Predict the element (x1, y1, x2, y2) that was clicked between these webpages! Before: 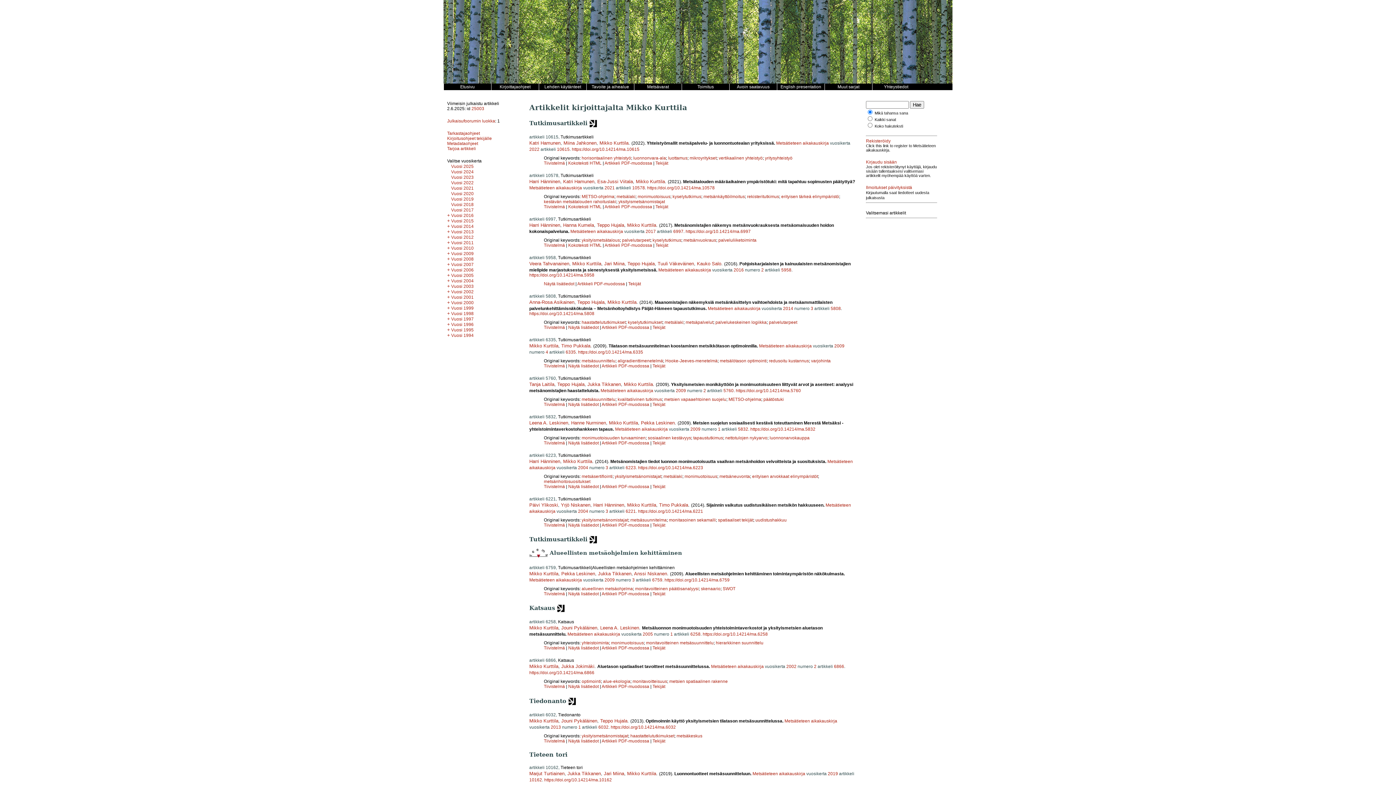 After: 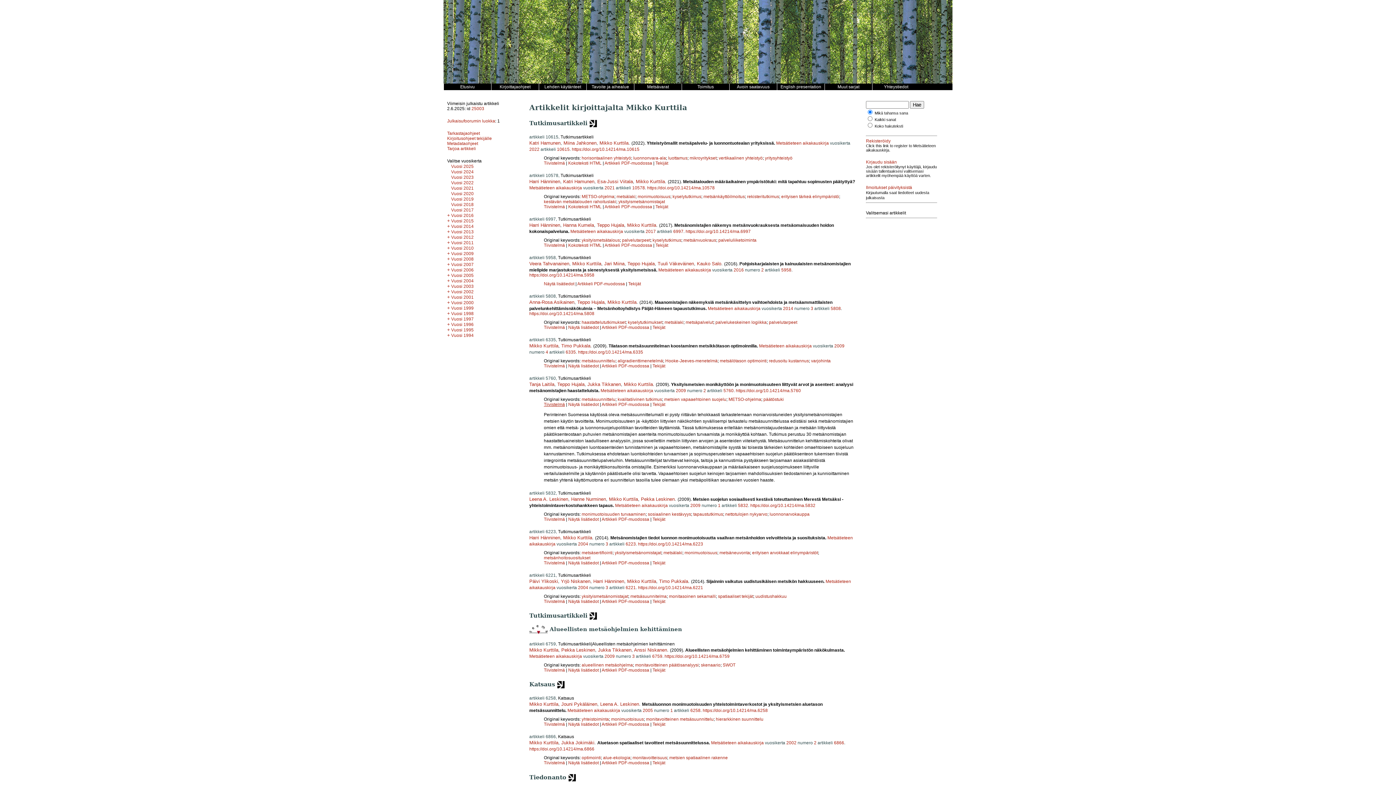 Action: label: Tiivistelmä bbox: (544, 402, 565, 407)